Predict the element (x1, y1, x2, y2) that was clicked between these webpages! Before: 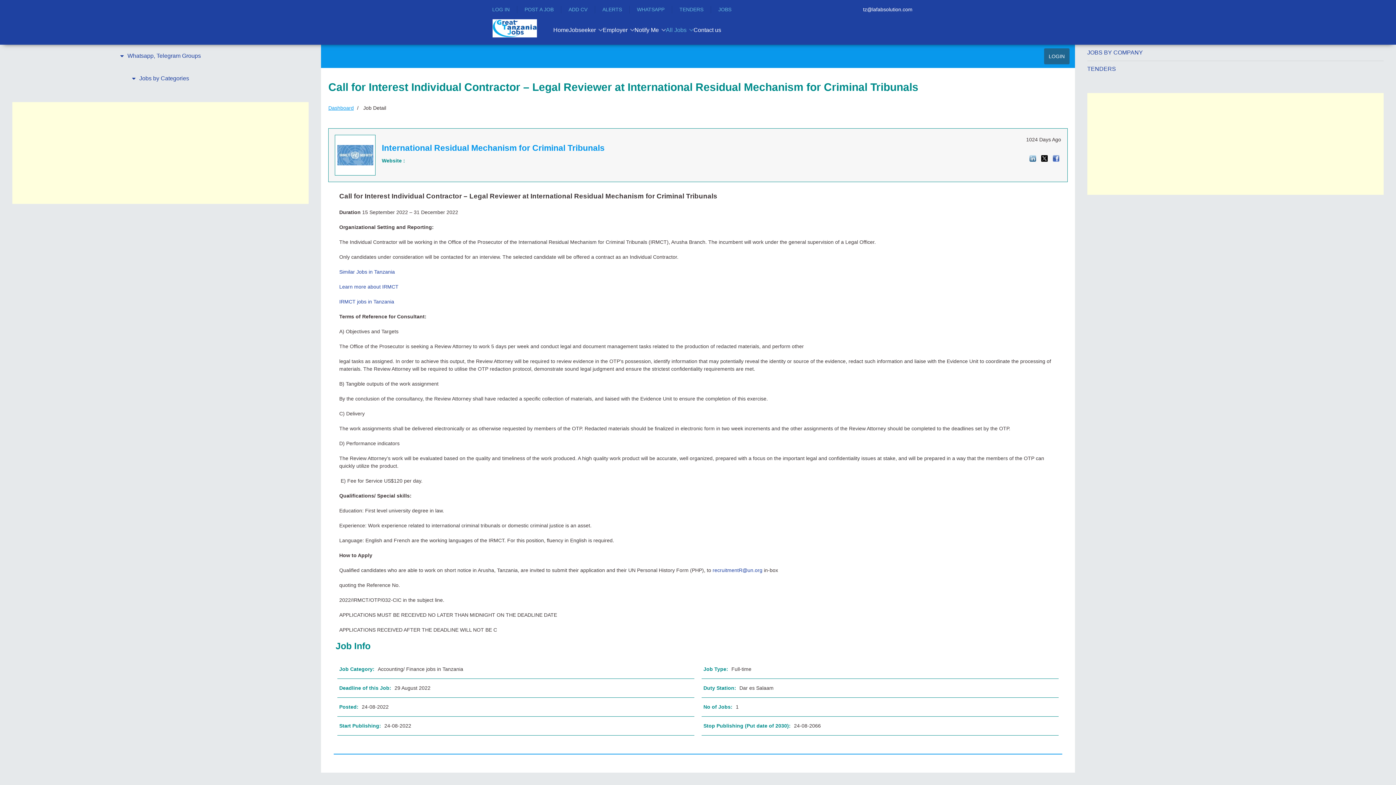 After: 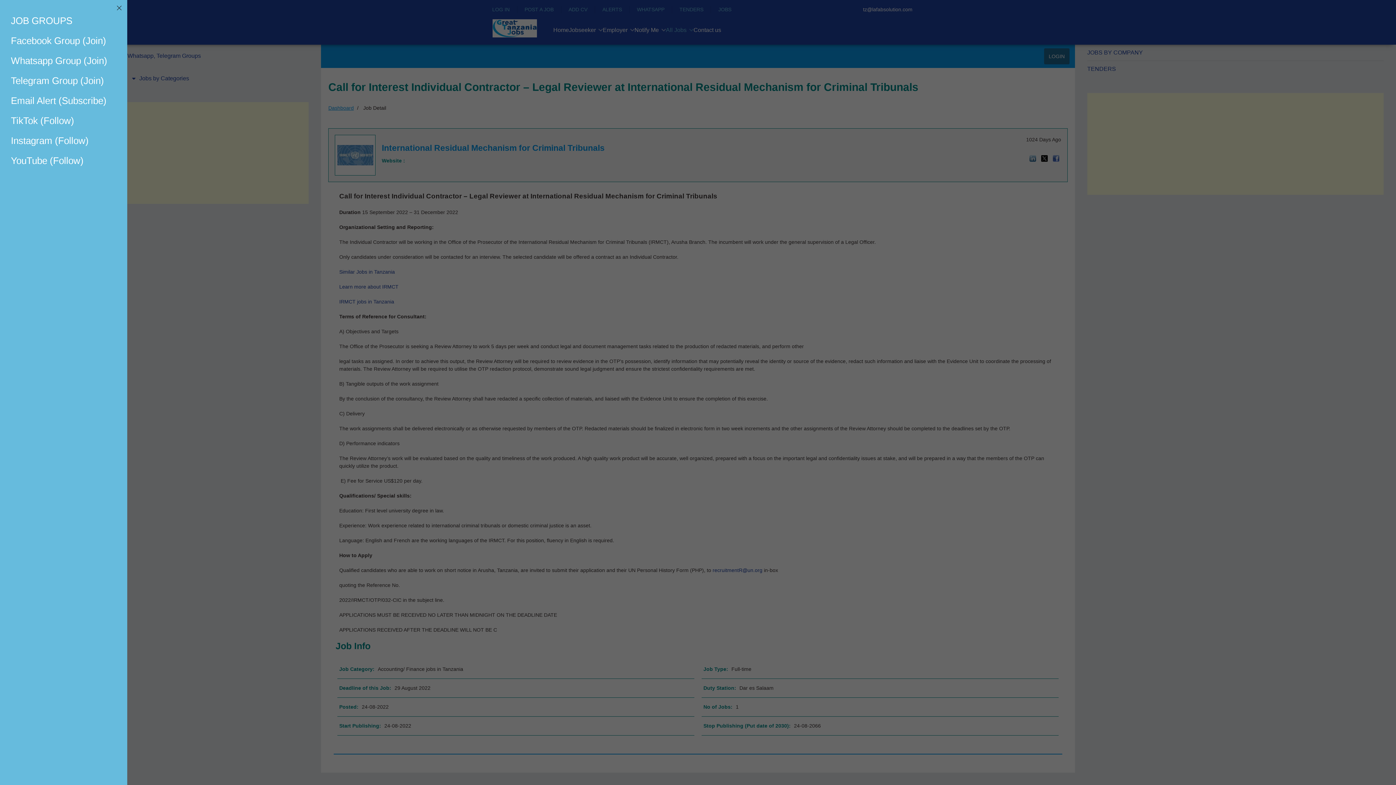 Action: bbox: (0, 44, 321, 67) label: Whatsapp, Telegram Groups